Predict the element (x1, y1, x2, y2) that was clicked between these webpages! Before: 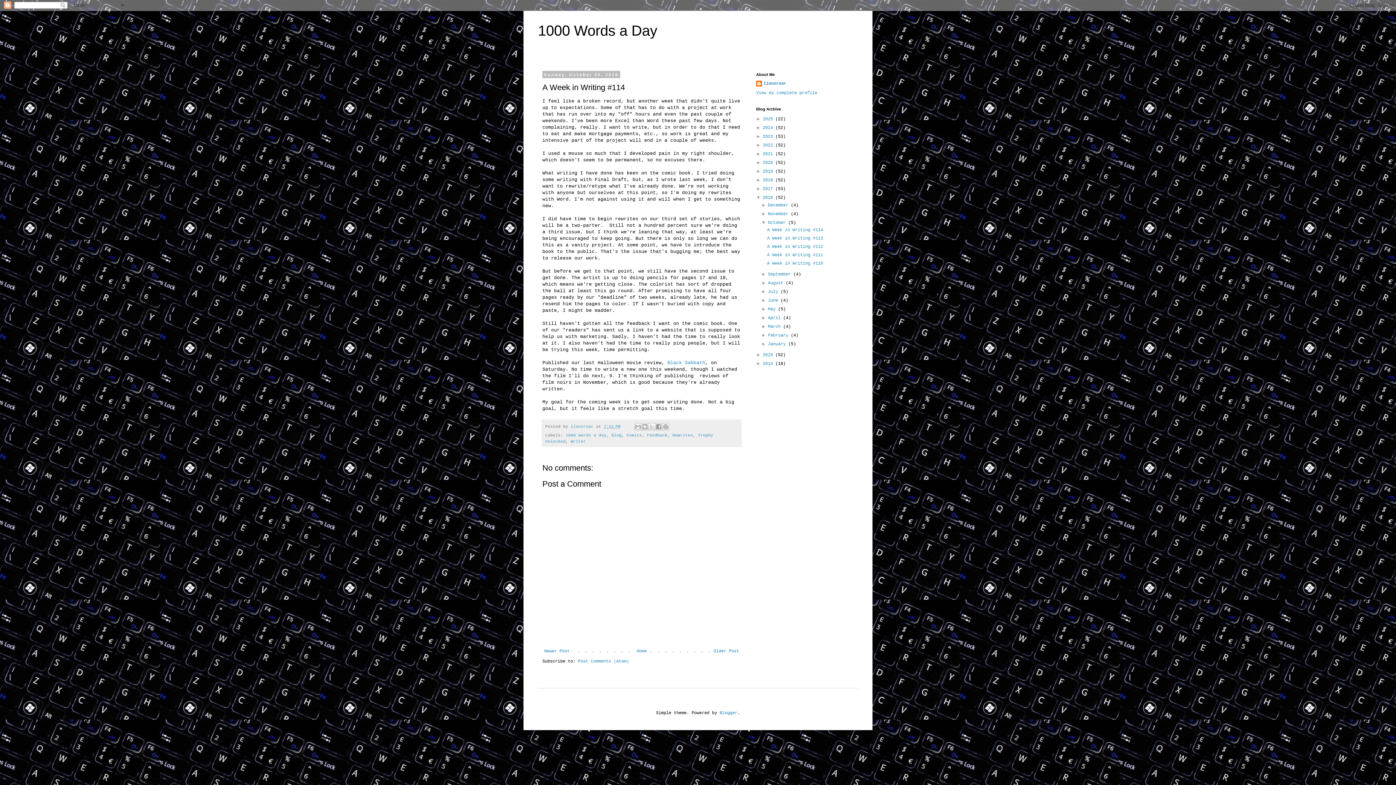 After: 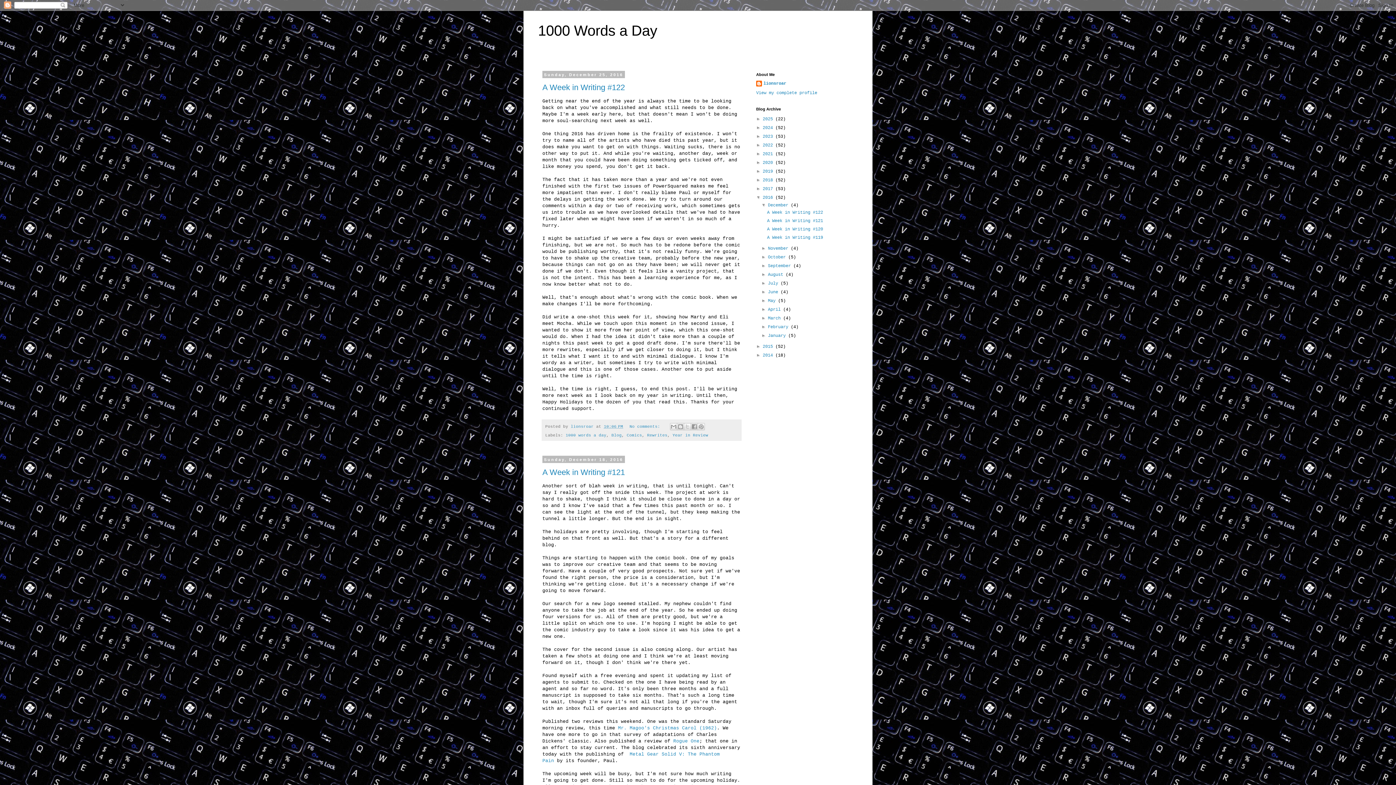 Action: label: December  bbox: (768, 202, 791, 208)